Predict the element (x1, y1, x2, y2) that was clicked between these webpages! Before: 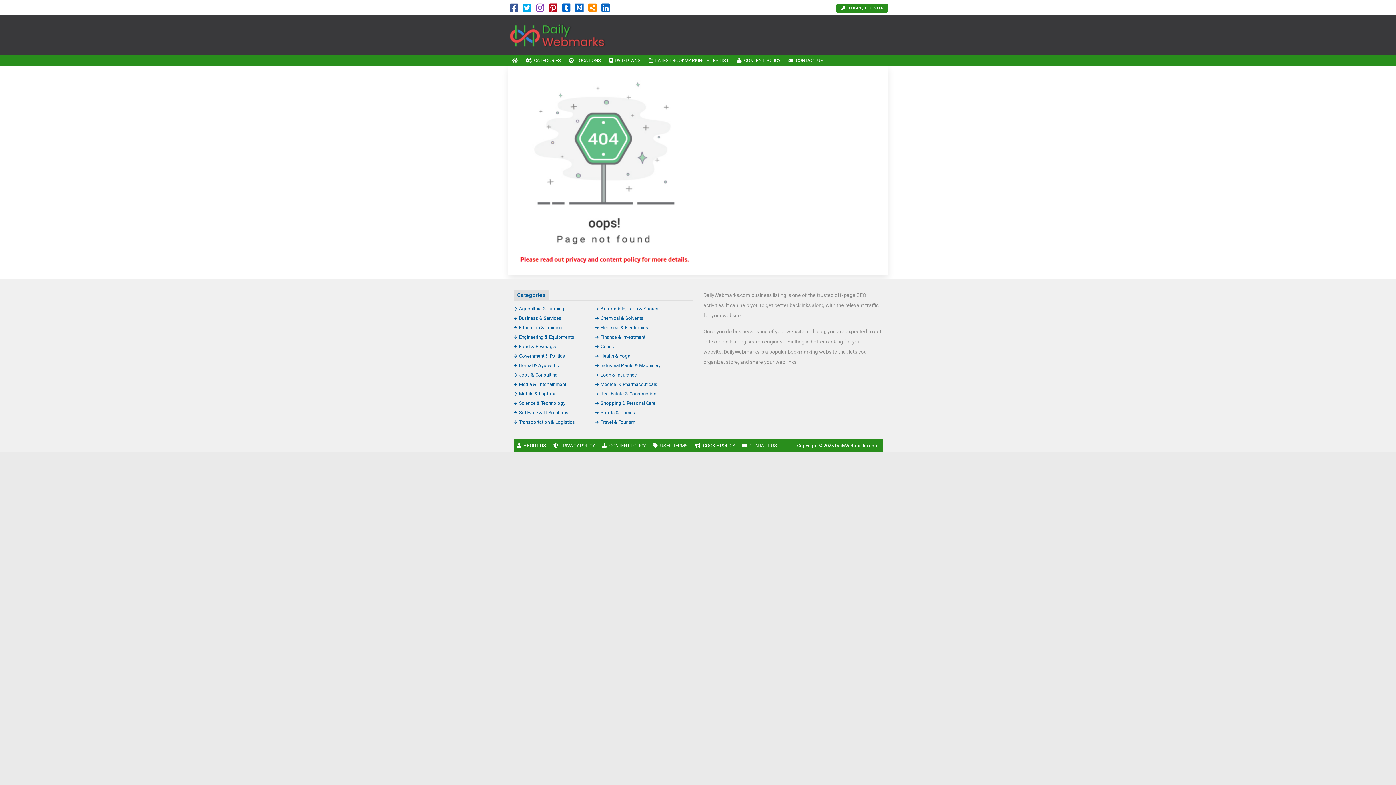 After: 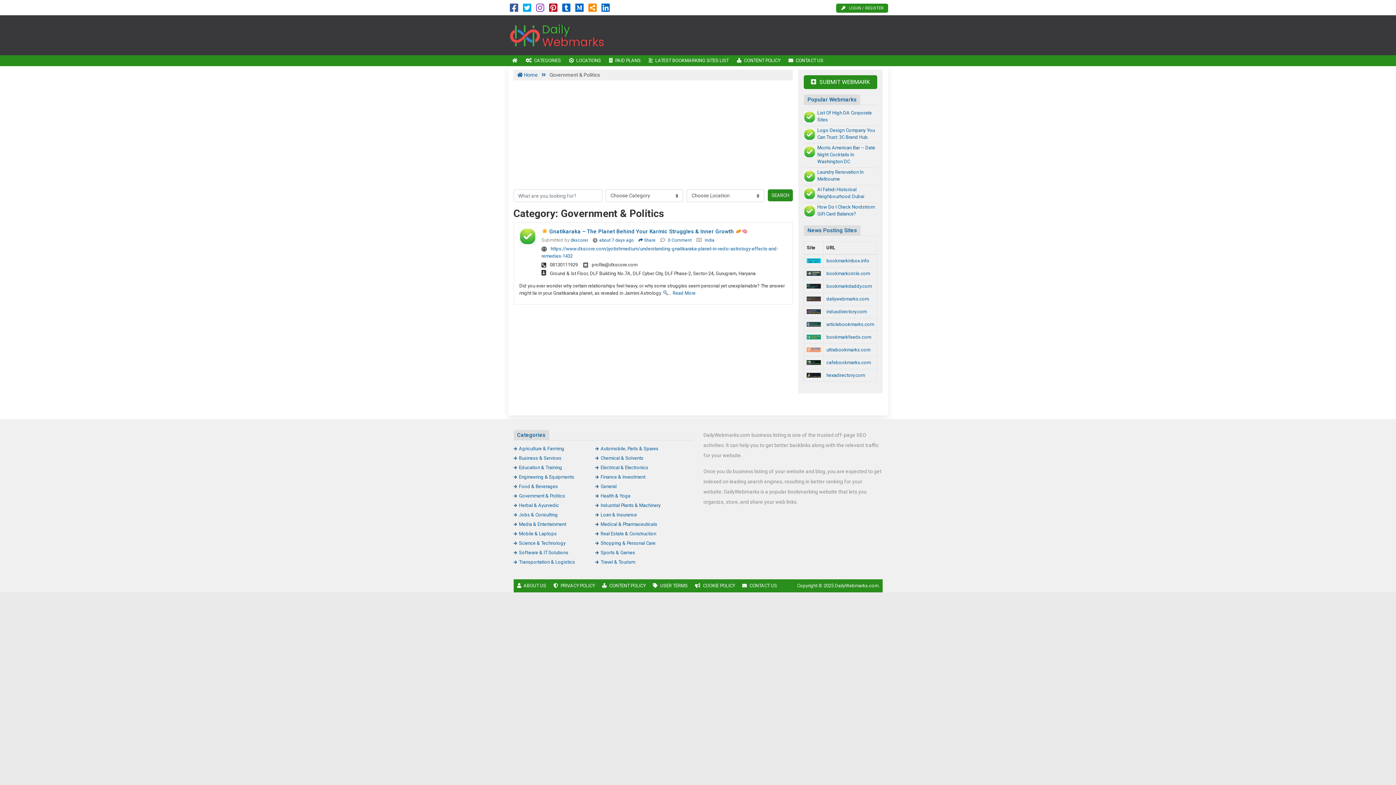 Action: bbox: (513, 353, 565, 358) label: Government & Politics